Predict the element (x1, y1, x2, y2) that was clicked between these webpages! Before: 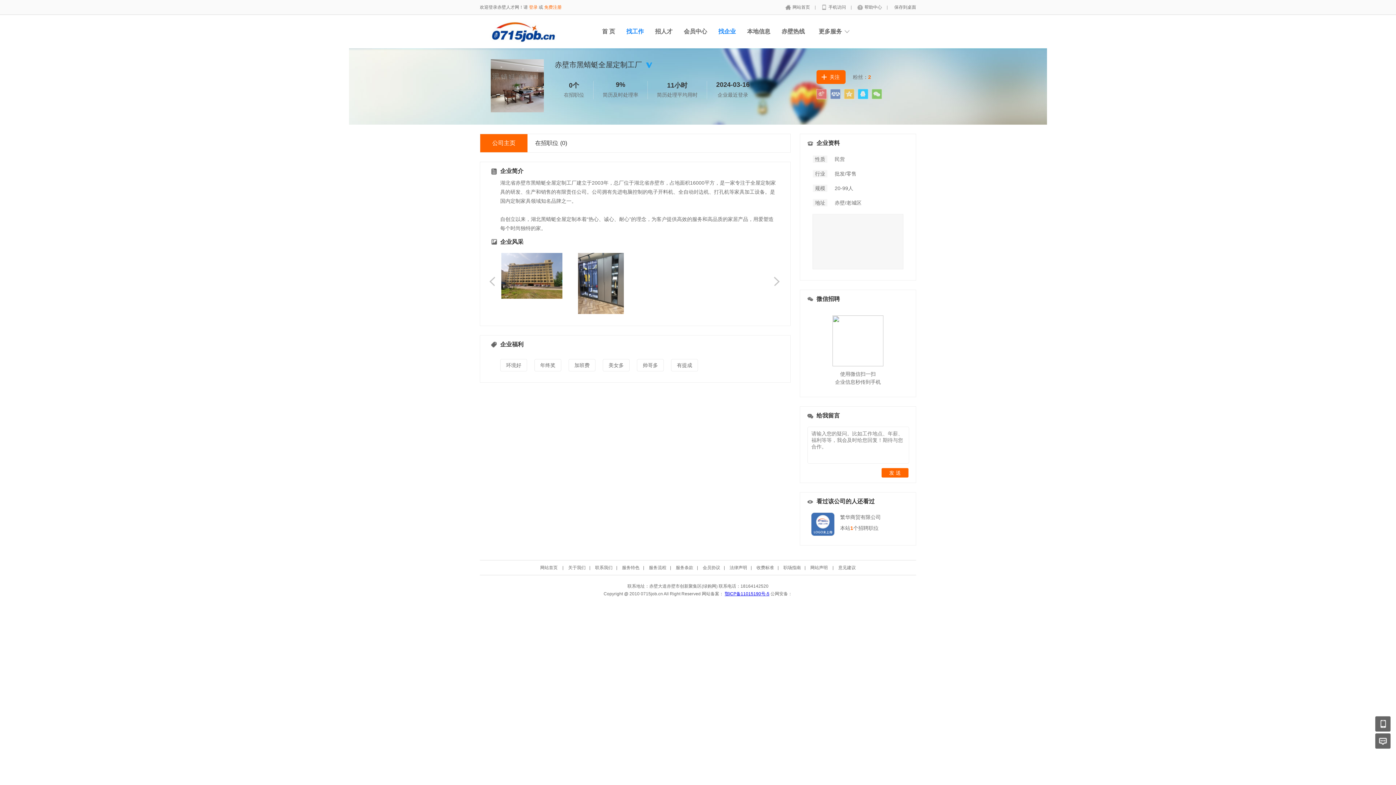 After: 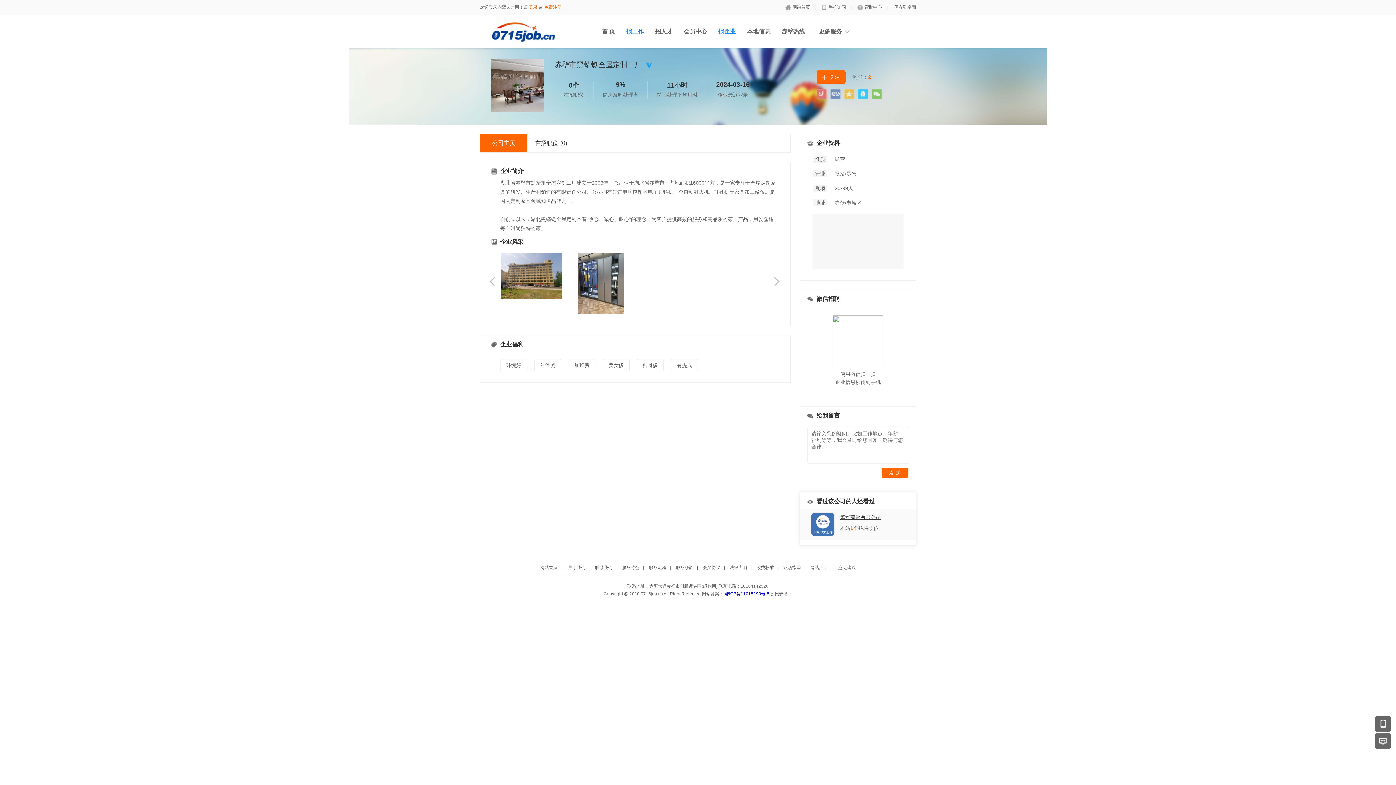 Action: label: 繁华商贸有限公司 bbox: (840, 514, 881, 520)